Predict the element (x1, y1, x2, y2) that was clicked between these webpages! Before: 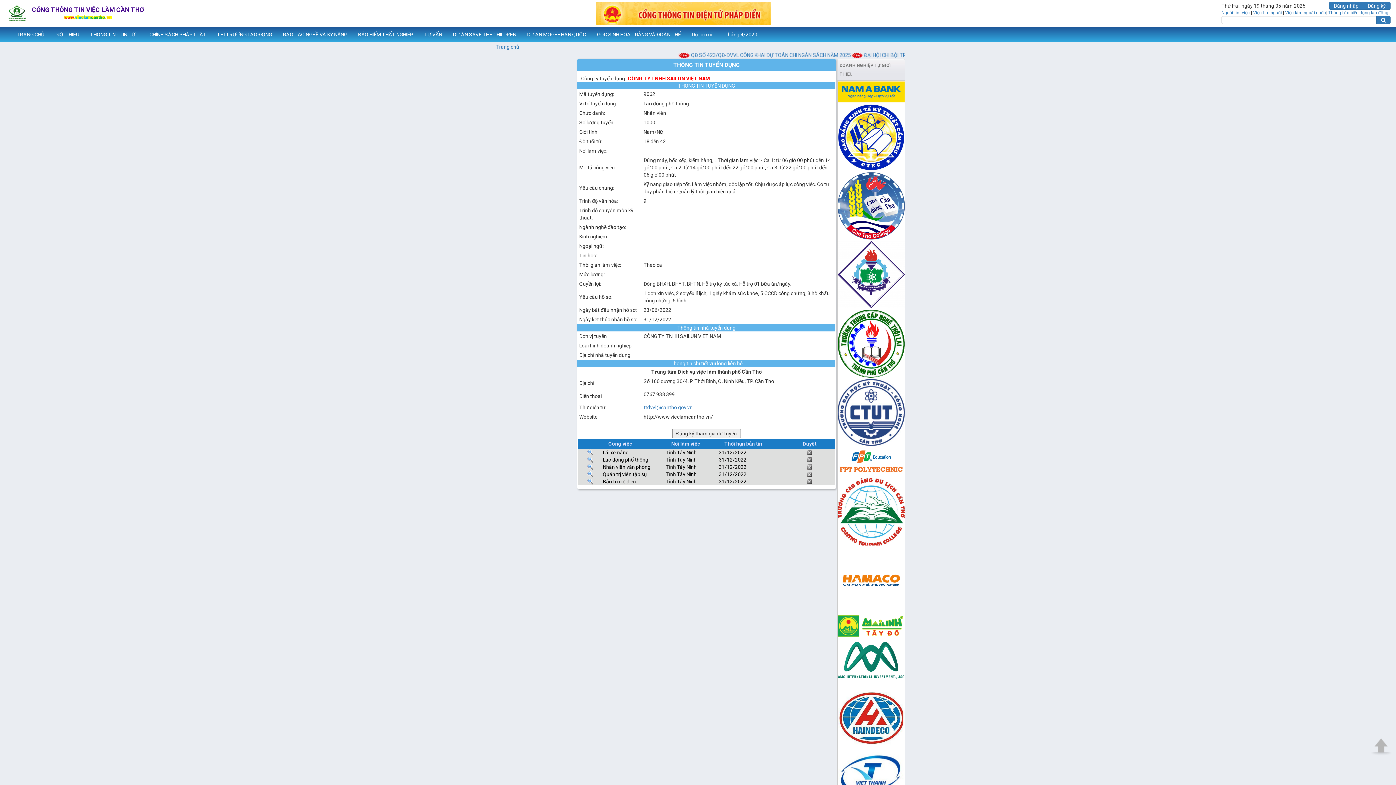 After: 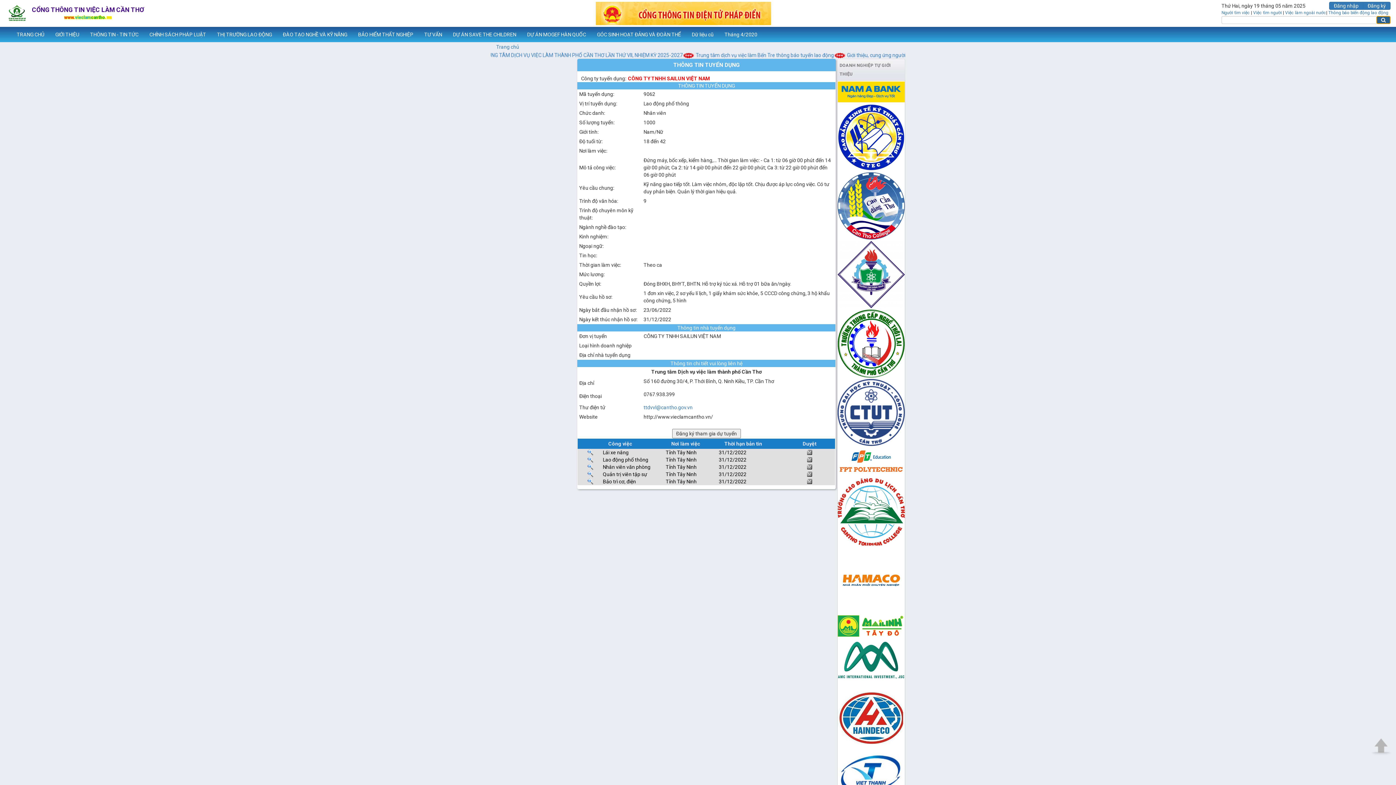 Action: bbox: (1376, 16, 1390, 24)